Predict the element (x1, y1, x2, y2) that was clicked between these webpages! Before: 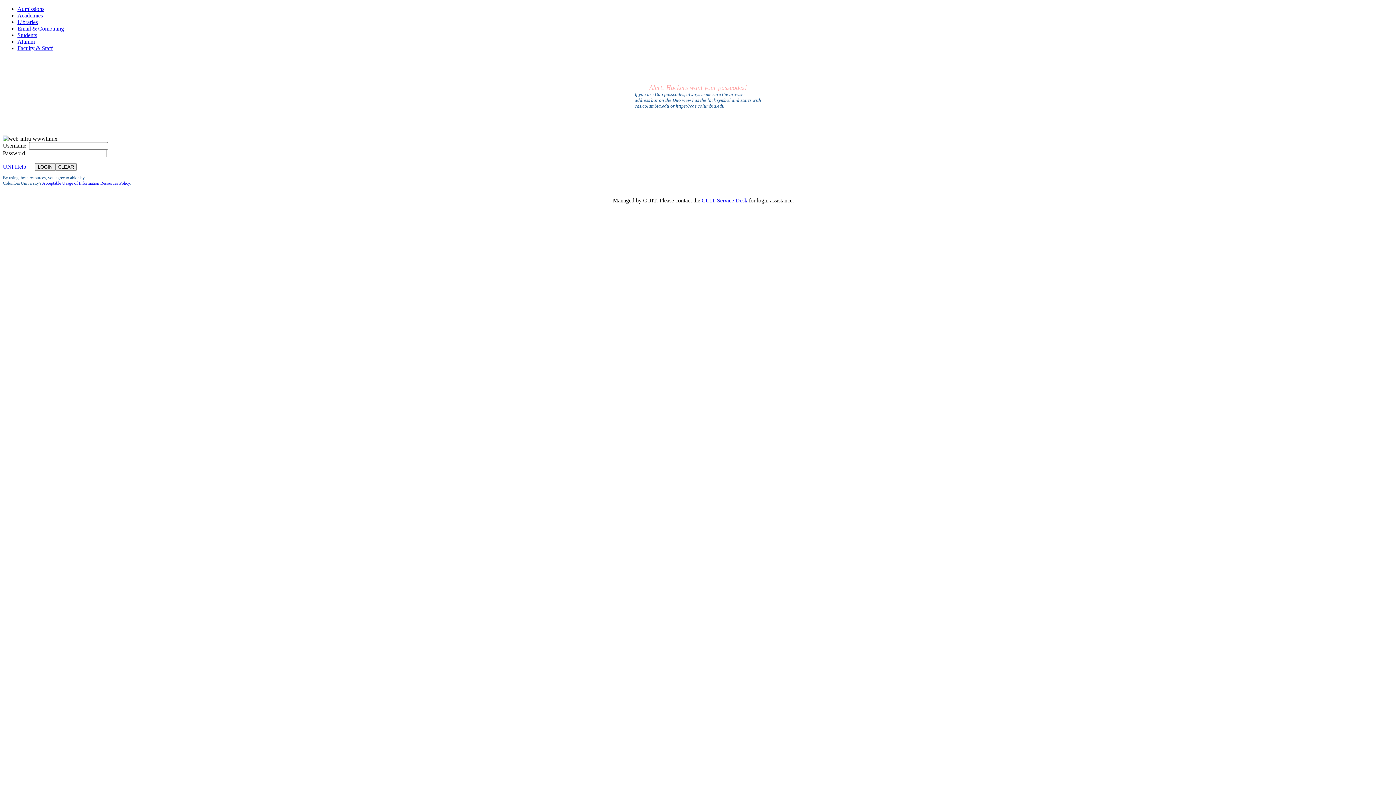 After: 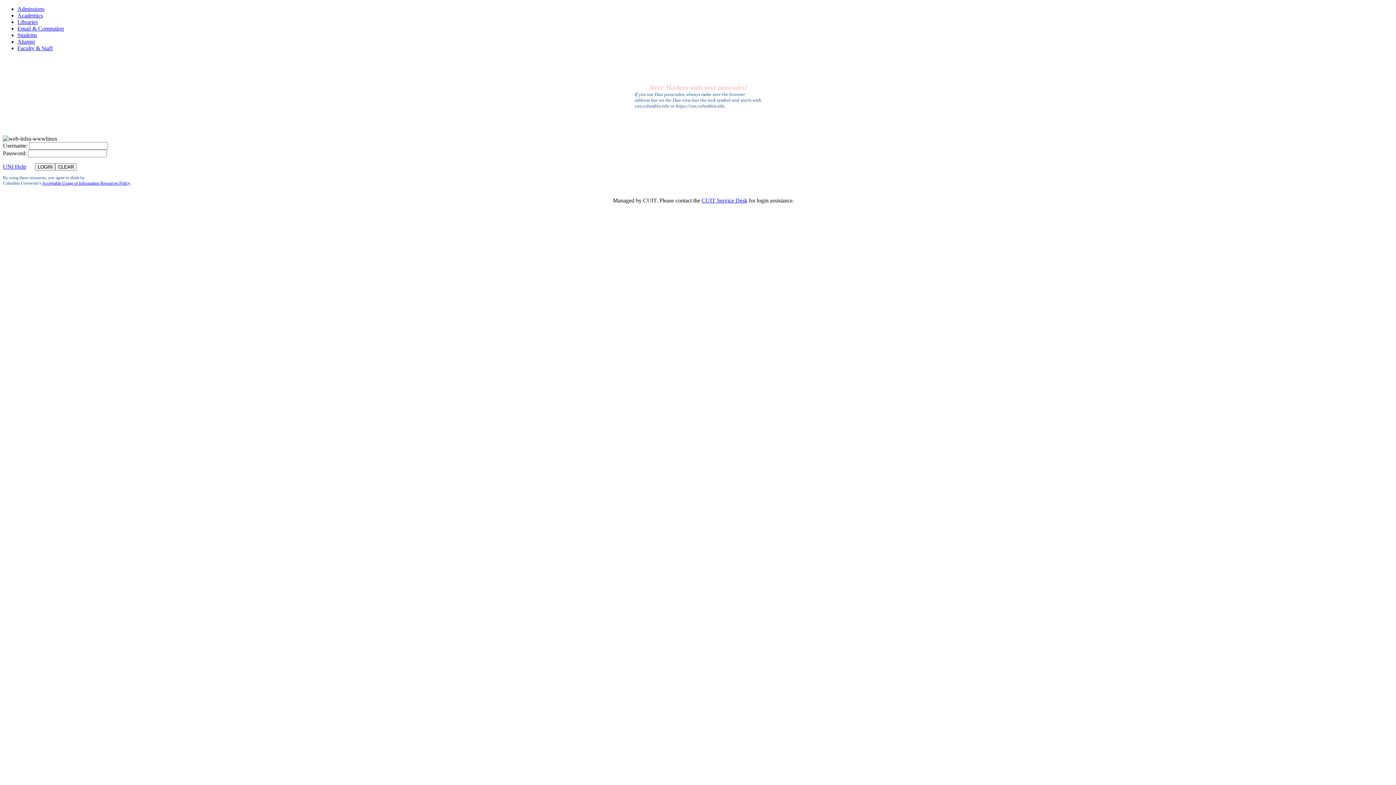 Action: label: UNI Help bbox: (2, 163, 26, 169)